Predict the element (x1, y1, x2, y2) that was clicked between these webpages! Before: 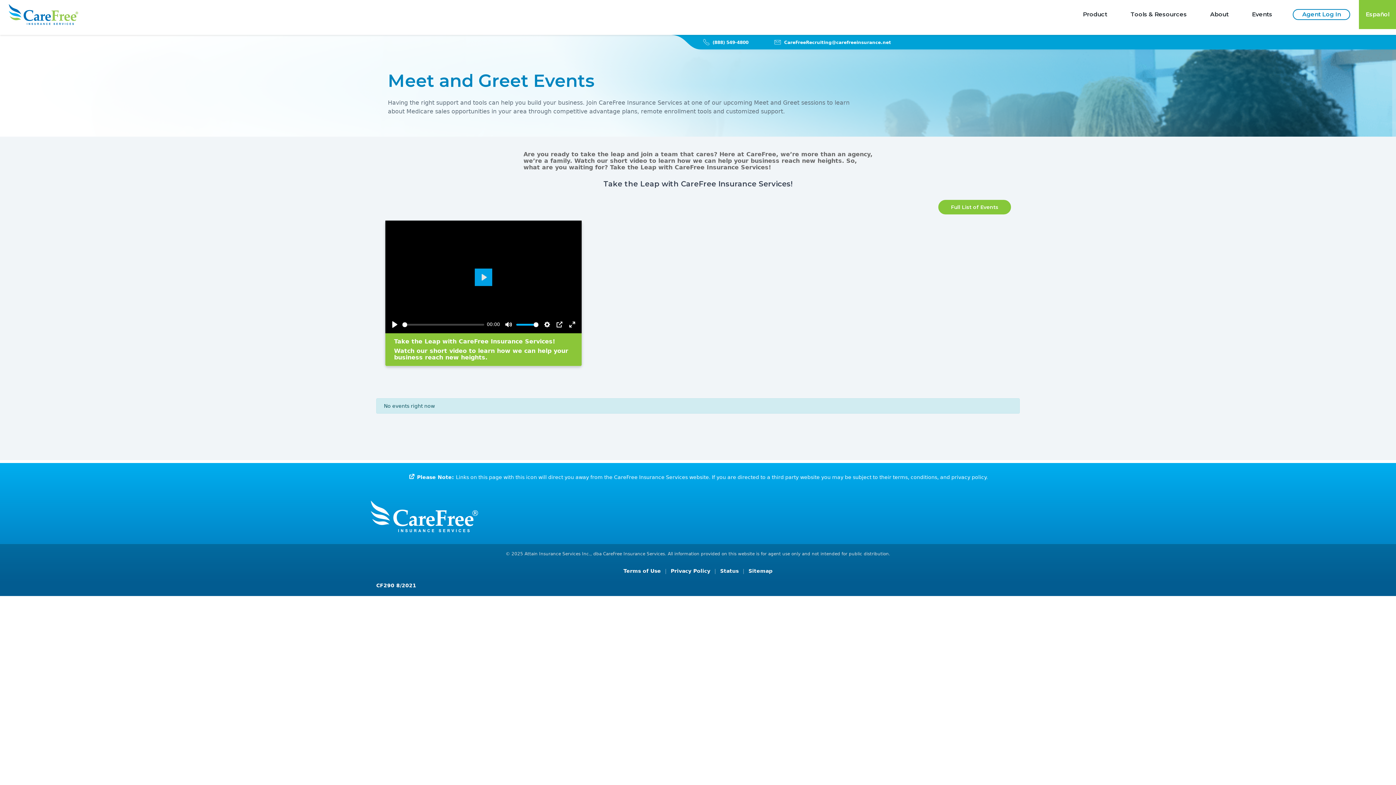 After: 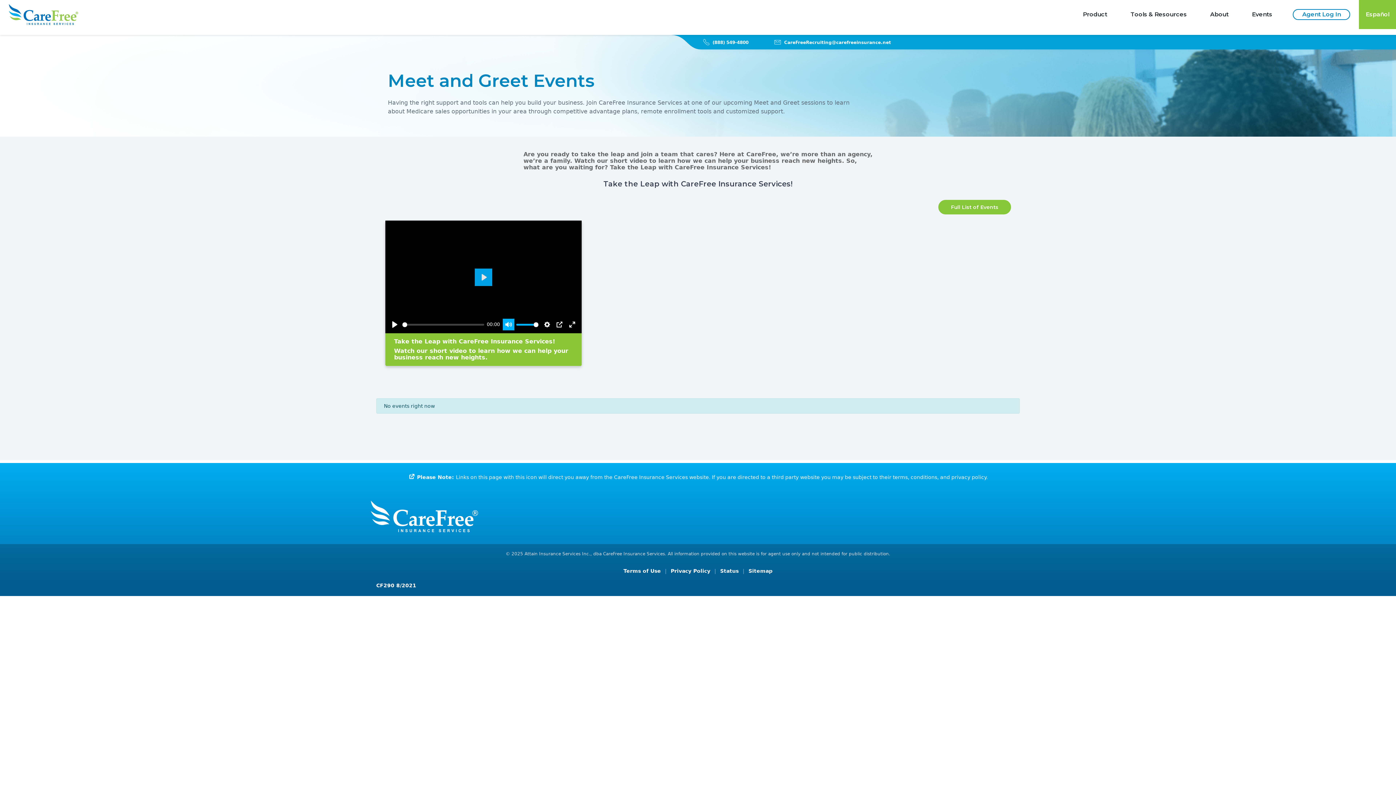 Action: bbox: (502, 318, 514, 330) label: Mute